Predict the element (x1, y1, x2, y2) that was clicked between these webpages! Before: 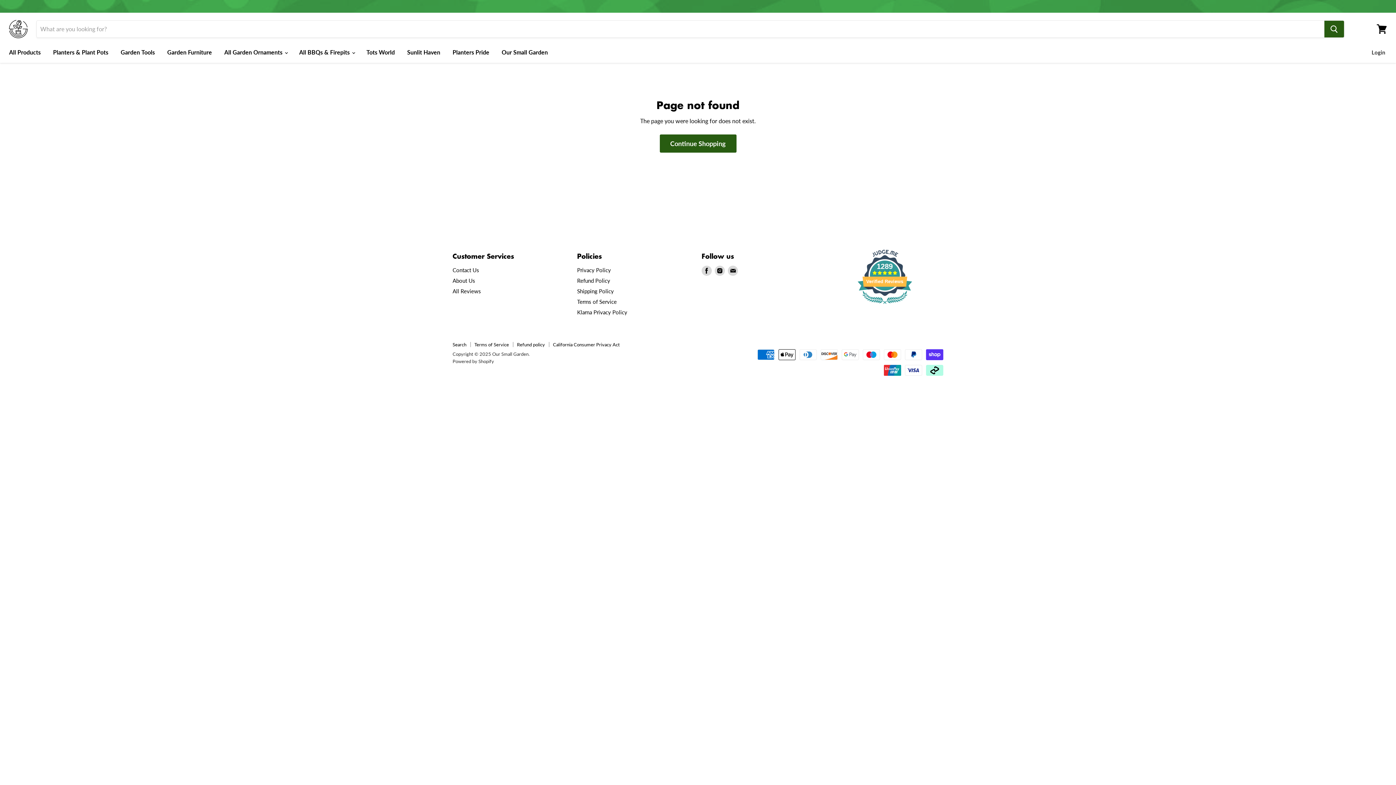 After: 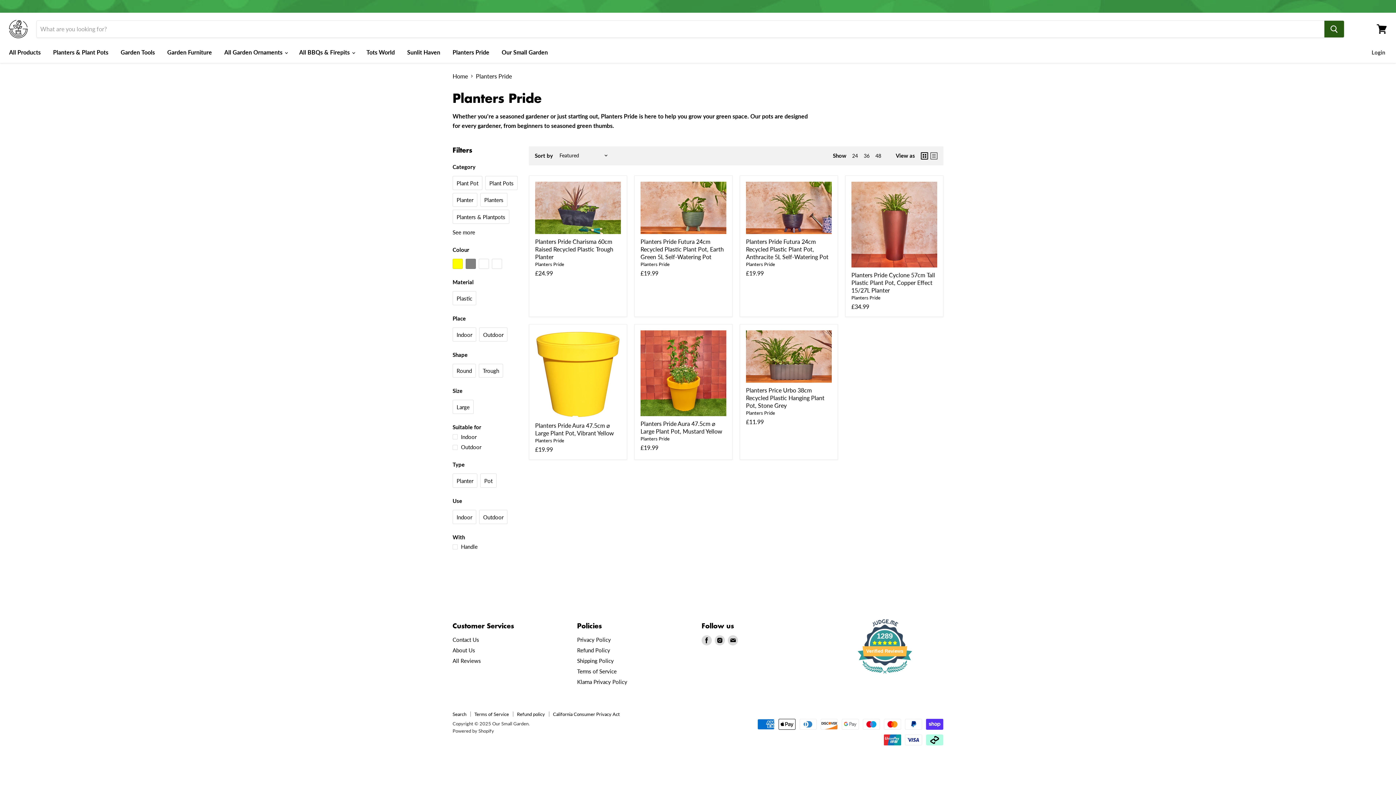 Action: bbox: (447, 44, 494, 59) label: Planters Pride